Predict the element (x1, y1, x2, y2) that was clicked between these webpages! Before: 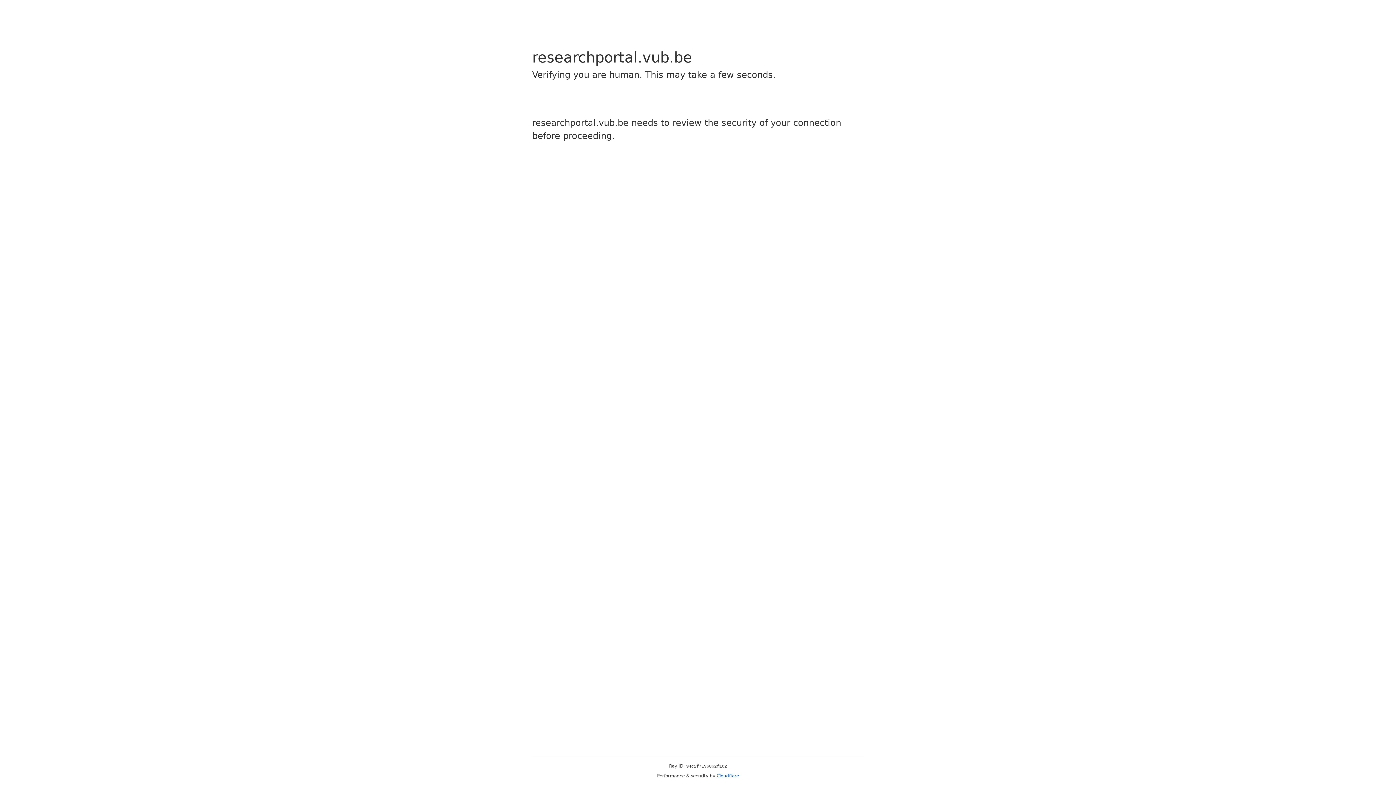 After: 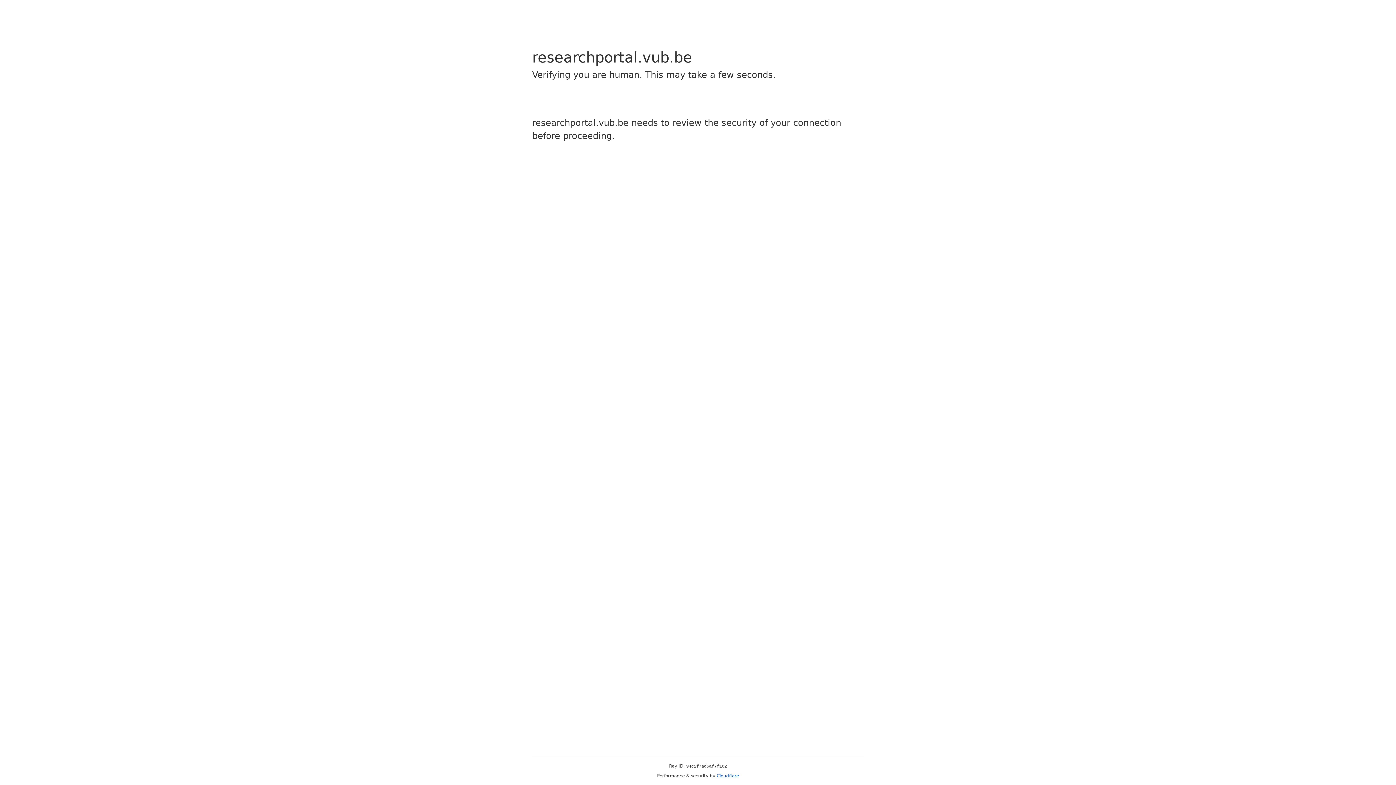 Action: bbox: (716, 773, 739, 778) label: Cloudflare